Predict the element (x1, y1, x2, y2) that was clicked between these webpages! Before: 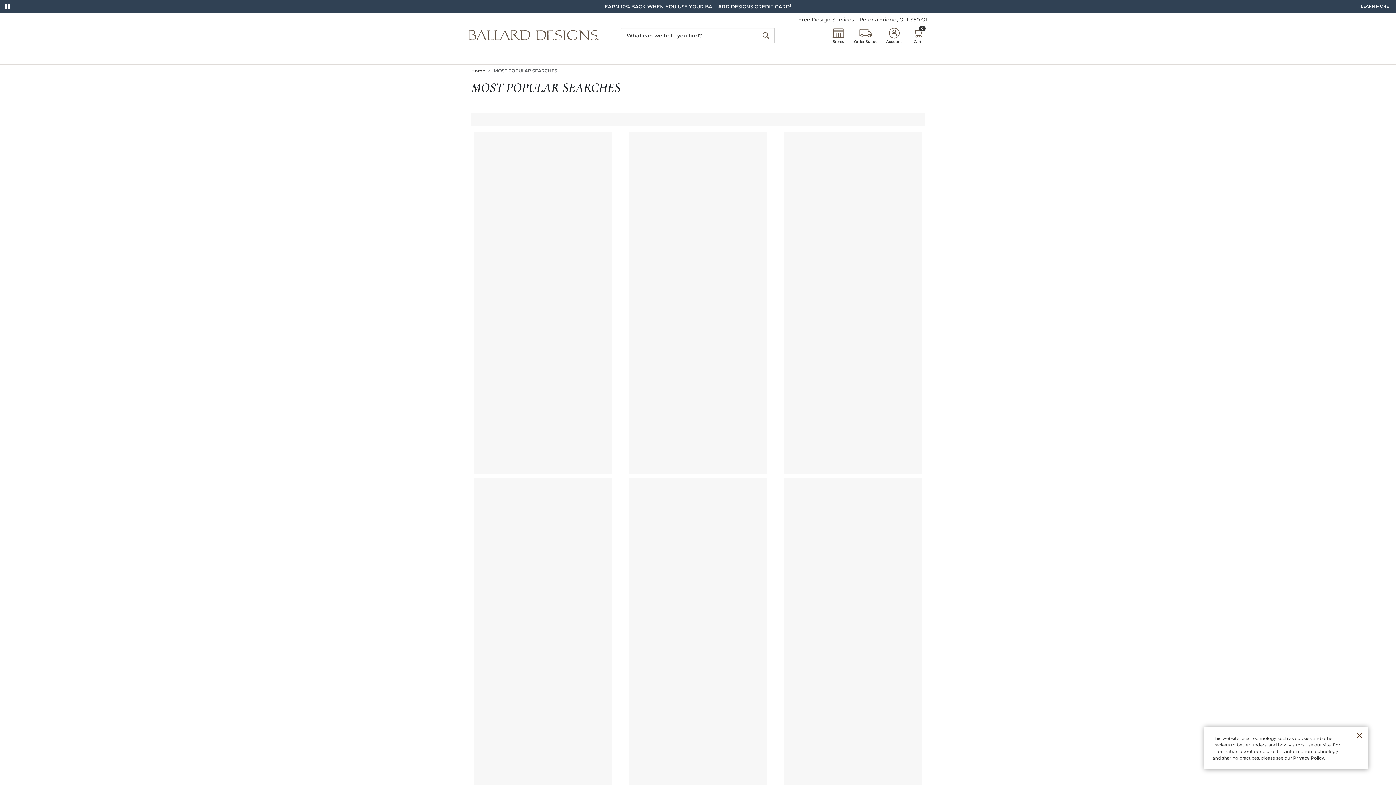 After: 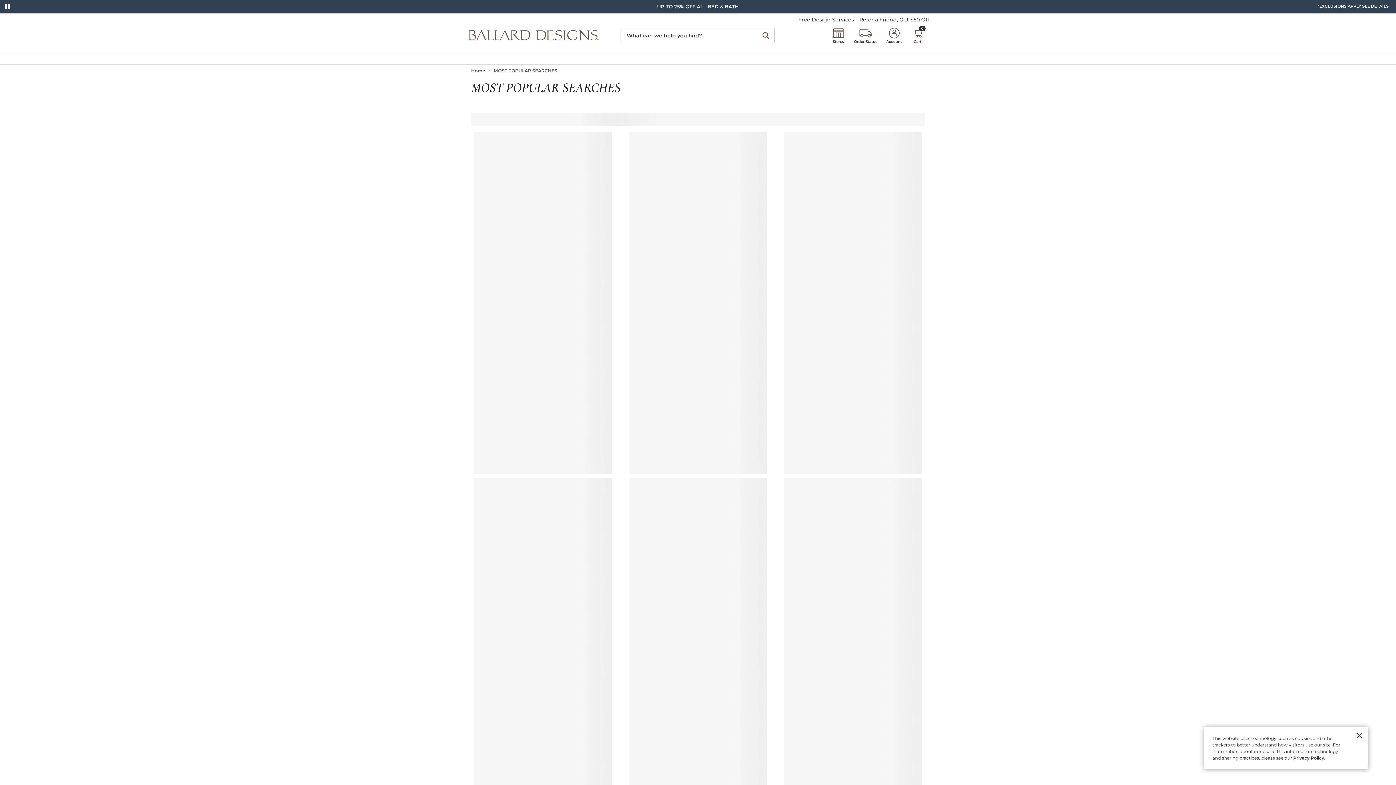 Action: bbox: (1293, 755, 1325, 761) label: Cookie Policy